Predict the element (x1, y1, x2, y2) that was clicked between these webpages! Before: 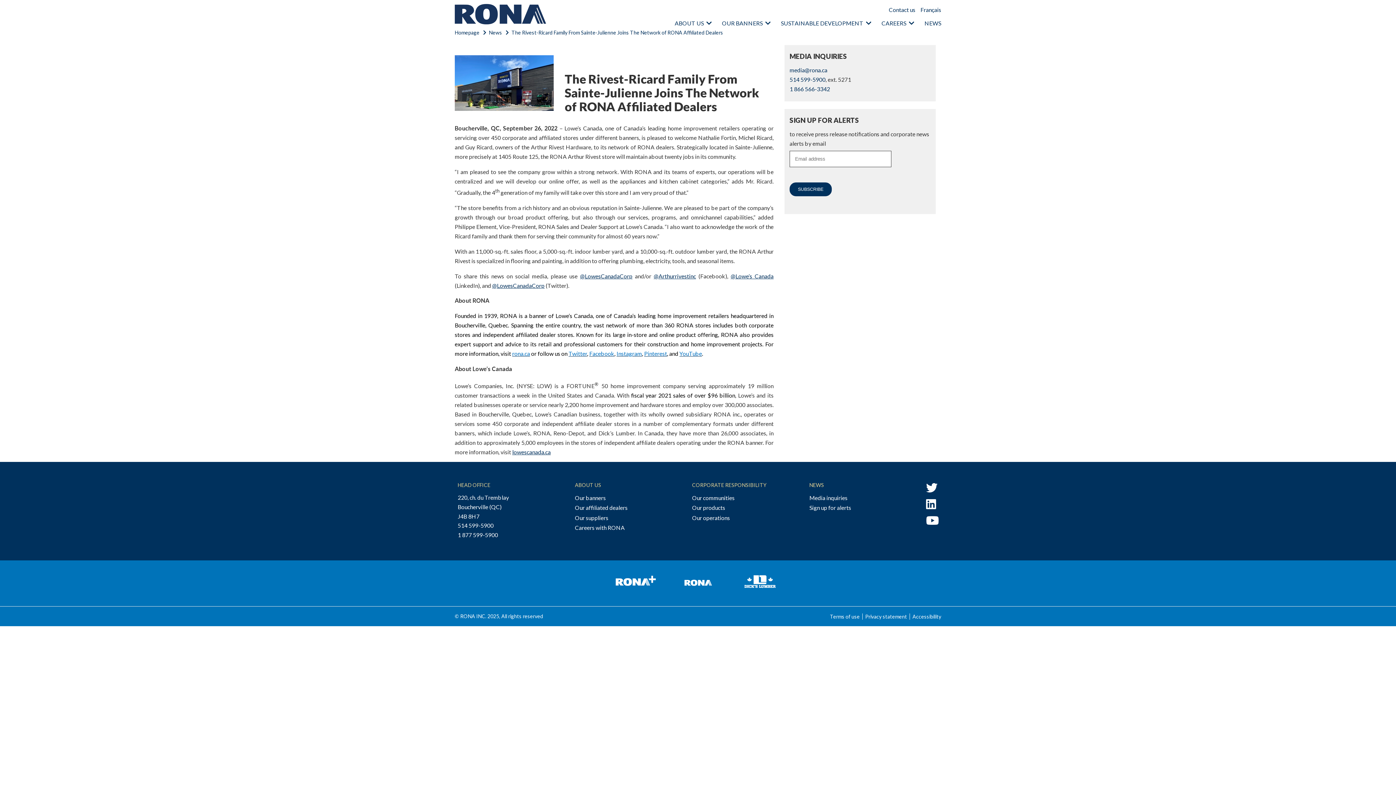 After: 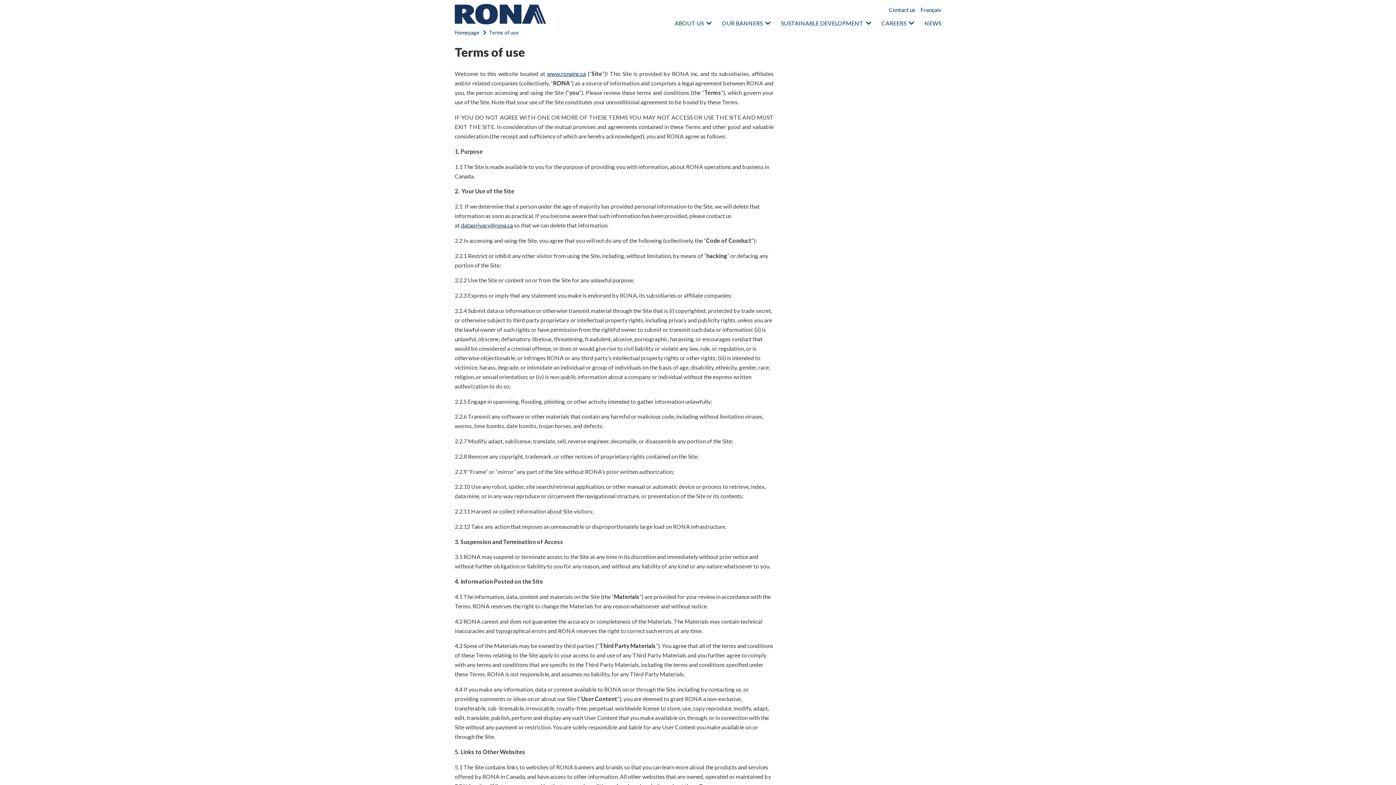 Action: bbox: (830, 613, 862, 619) label: Terms of use